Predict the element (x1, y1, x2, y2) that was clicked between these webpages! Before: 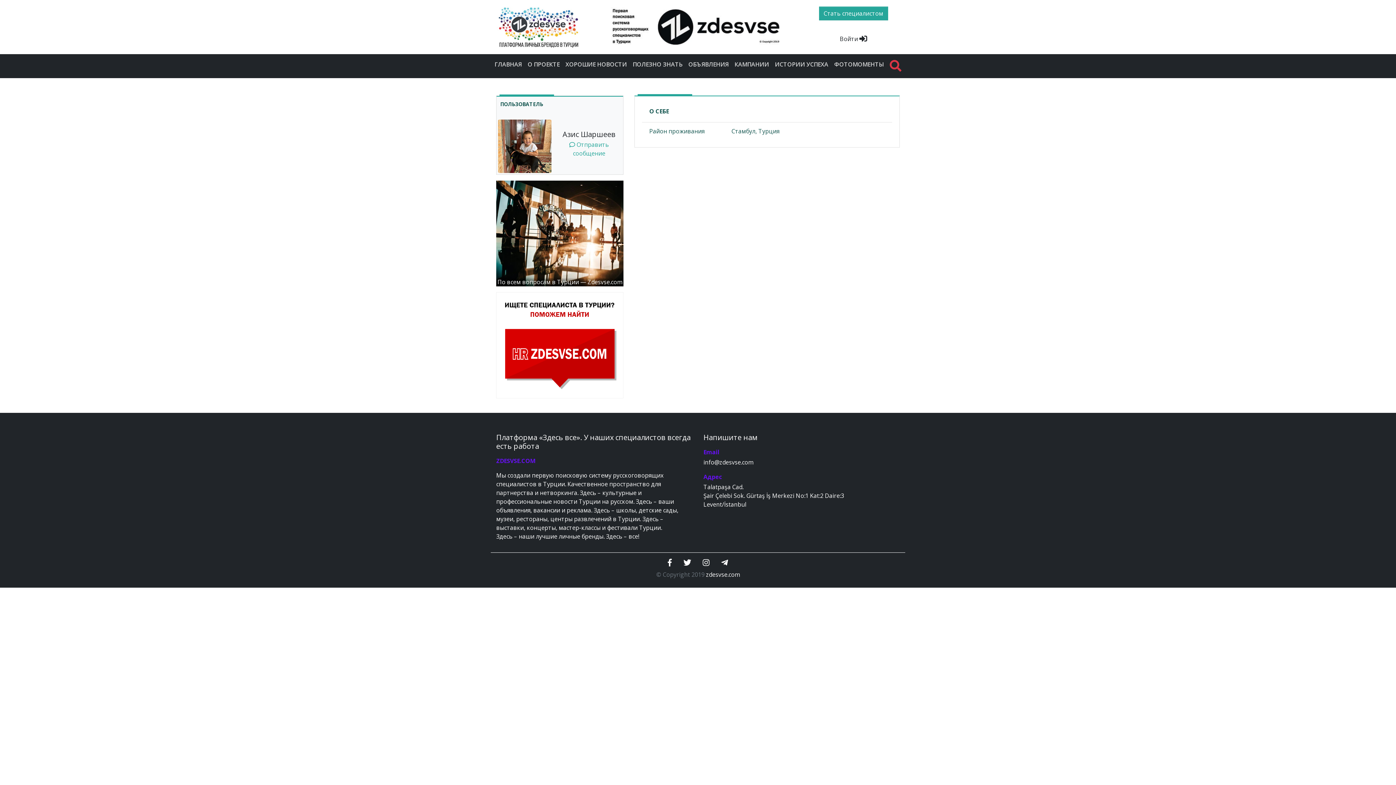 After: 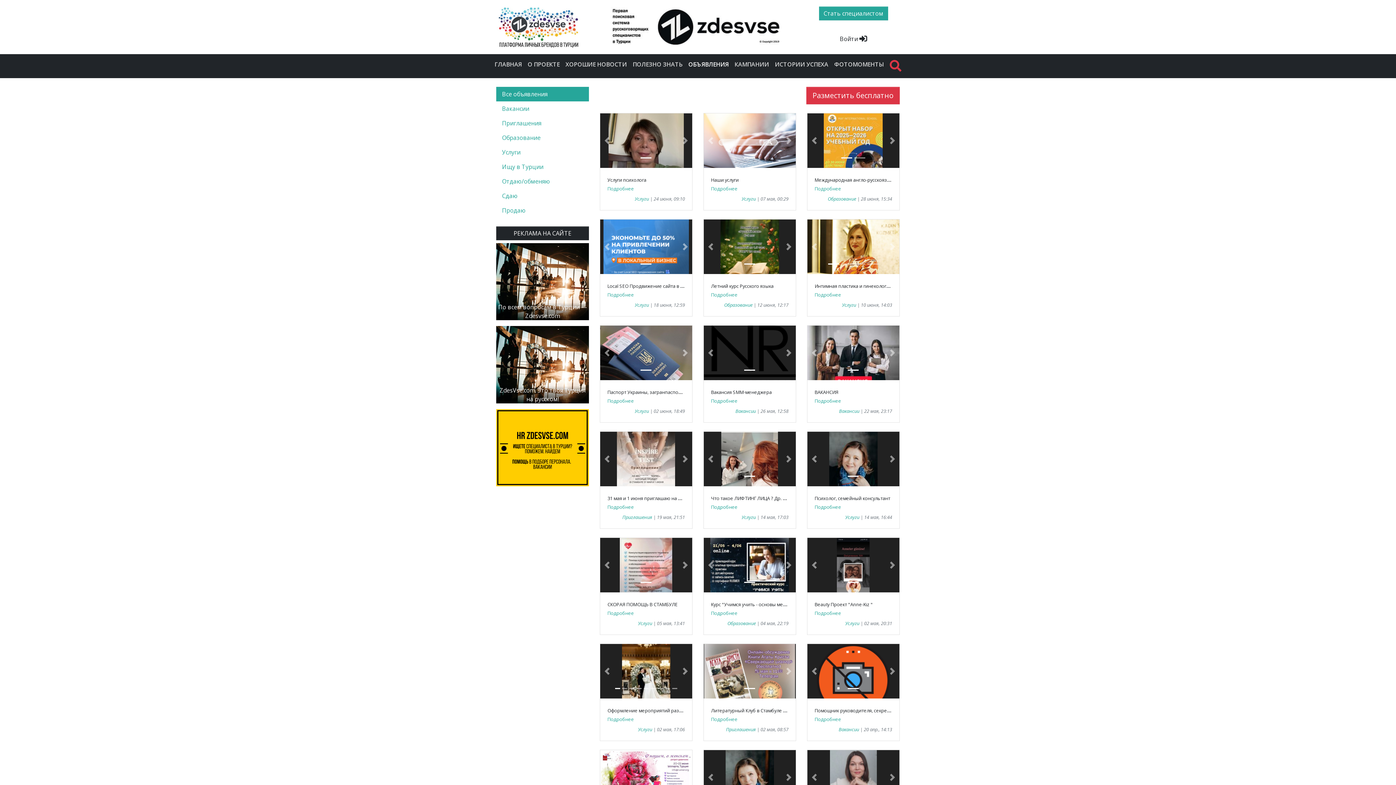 Action: bbox: (685, 56, 731, 71) label: ОБЪЯВЛЕНИЯ